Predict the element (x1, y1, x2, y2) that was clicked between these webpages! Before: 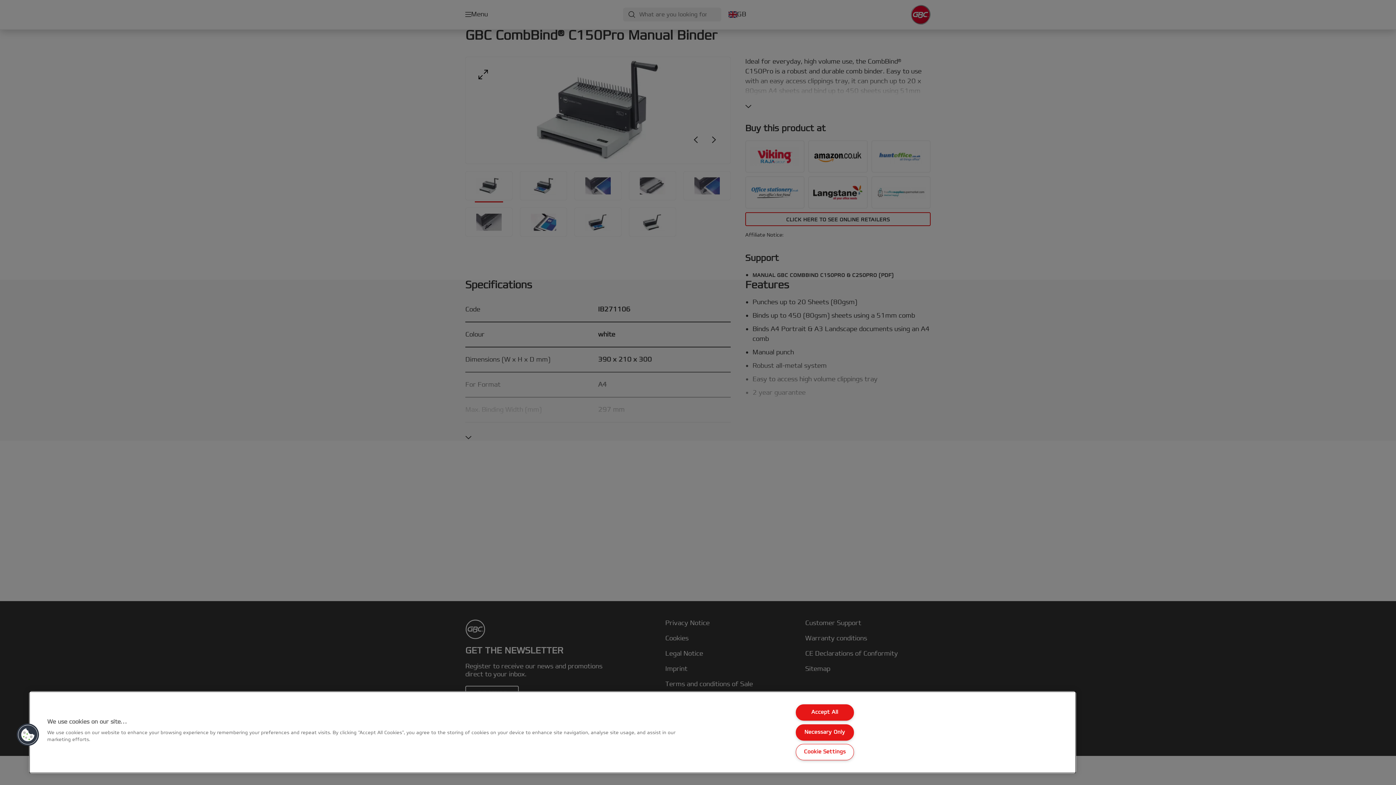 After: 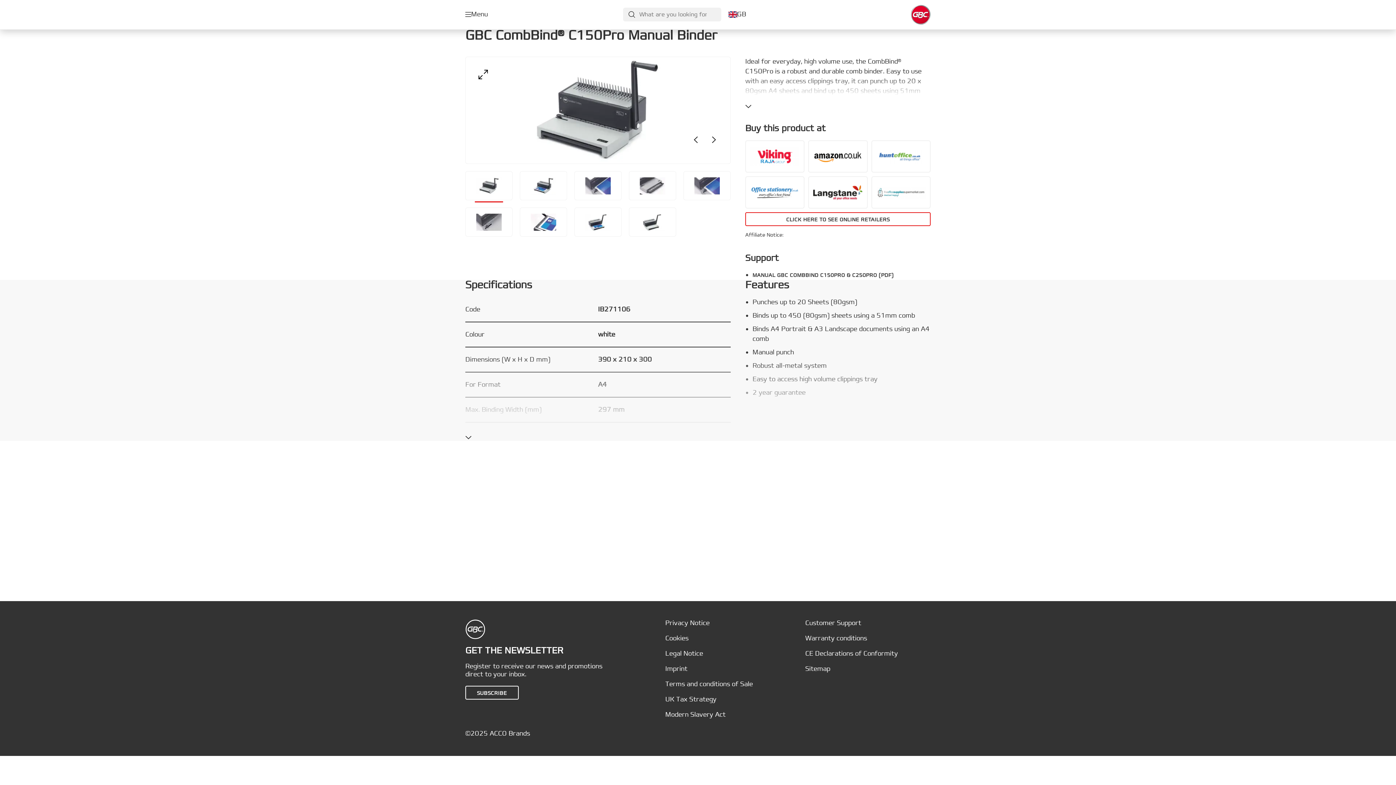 Action: bbox: (795, 724, 854, 740) label: Necessary Only